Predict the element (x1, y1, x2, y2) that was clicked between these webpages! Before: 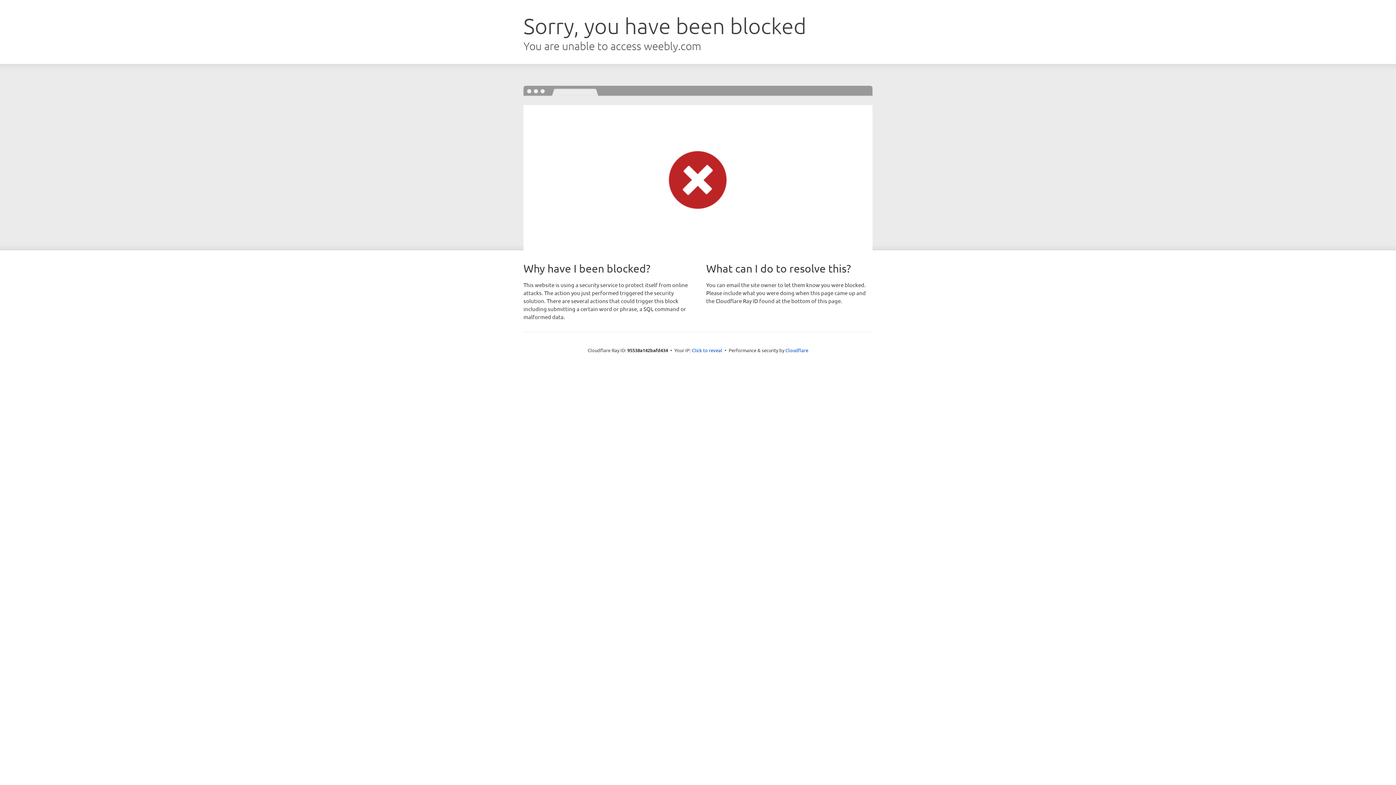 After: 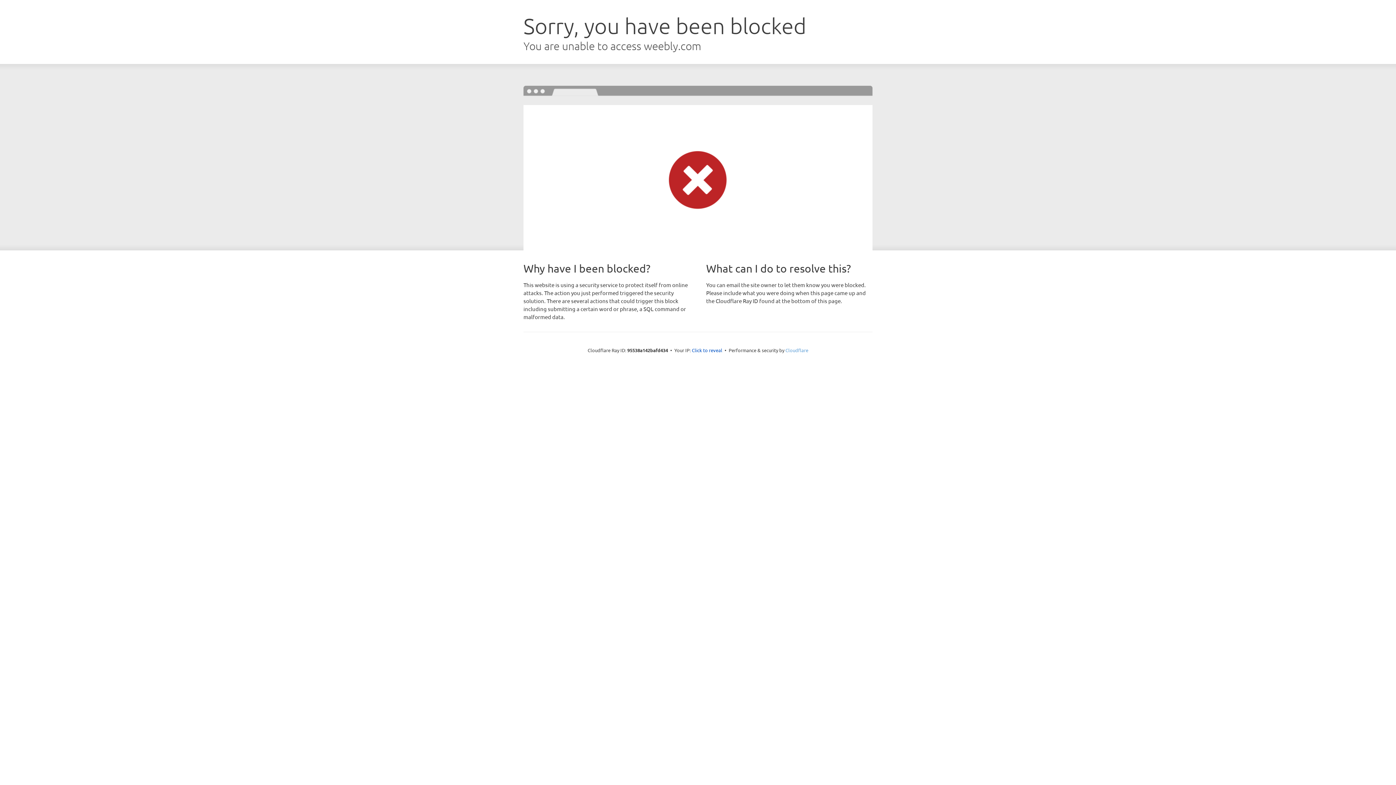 Action: label: Cloudflare bbox: (785, 347, 808, 353)